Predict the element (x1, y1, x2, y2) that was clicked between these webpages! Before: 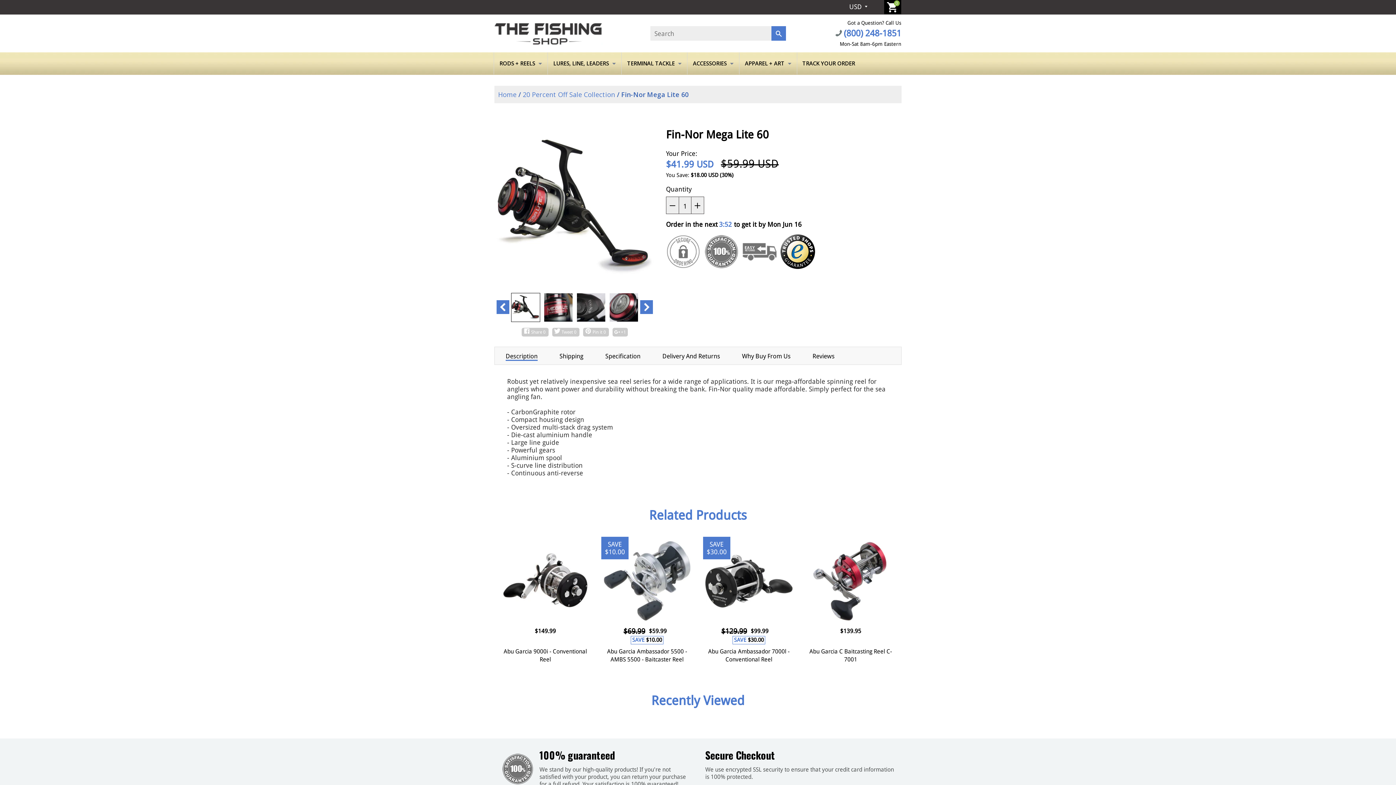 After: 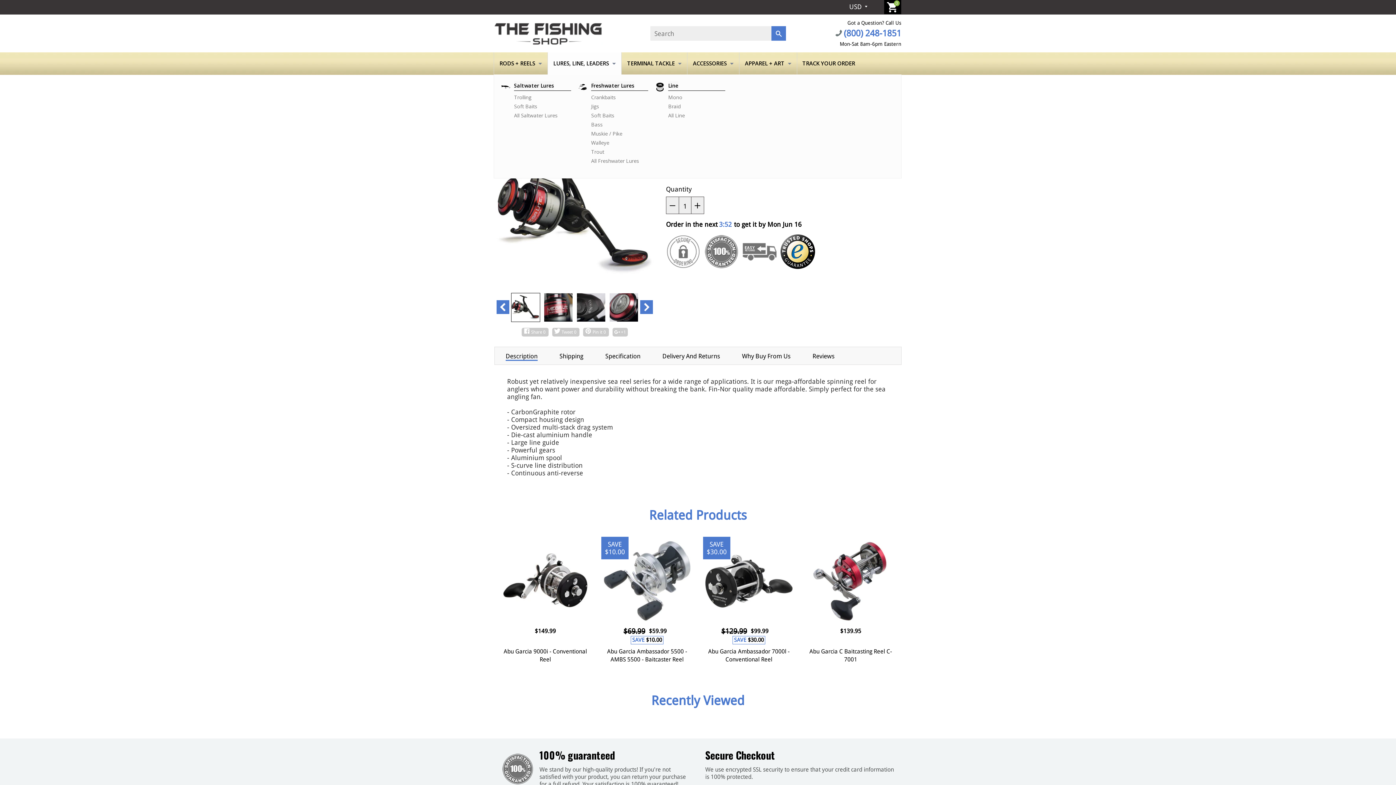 Action: bbox: (549, 52, 610, 74) label: LURES, LINE, LEADERS